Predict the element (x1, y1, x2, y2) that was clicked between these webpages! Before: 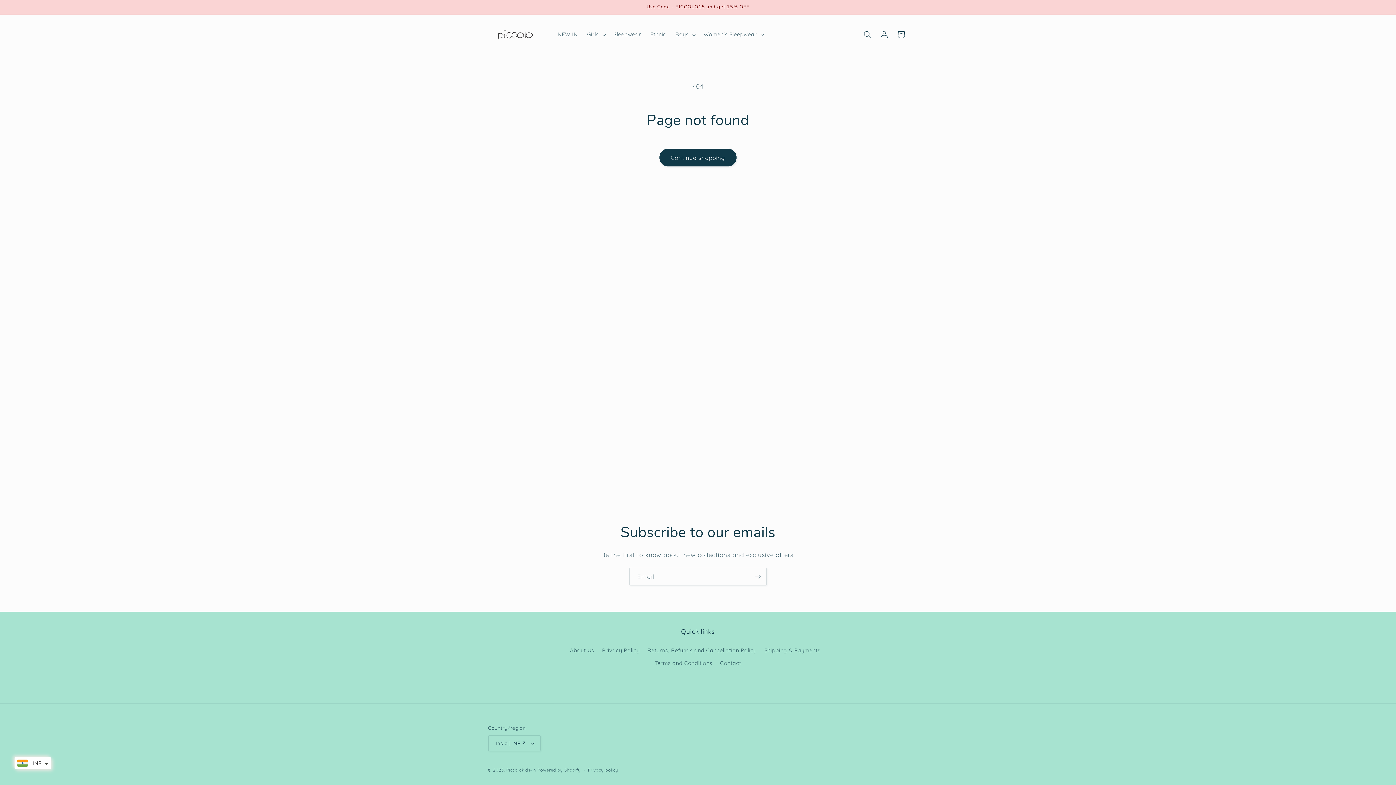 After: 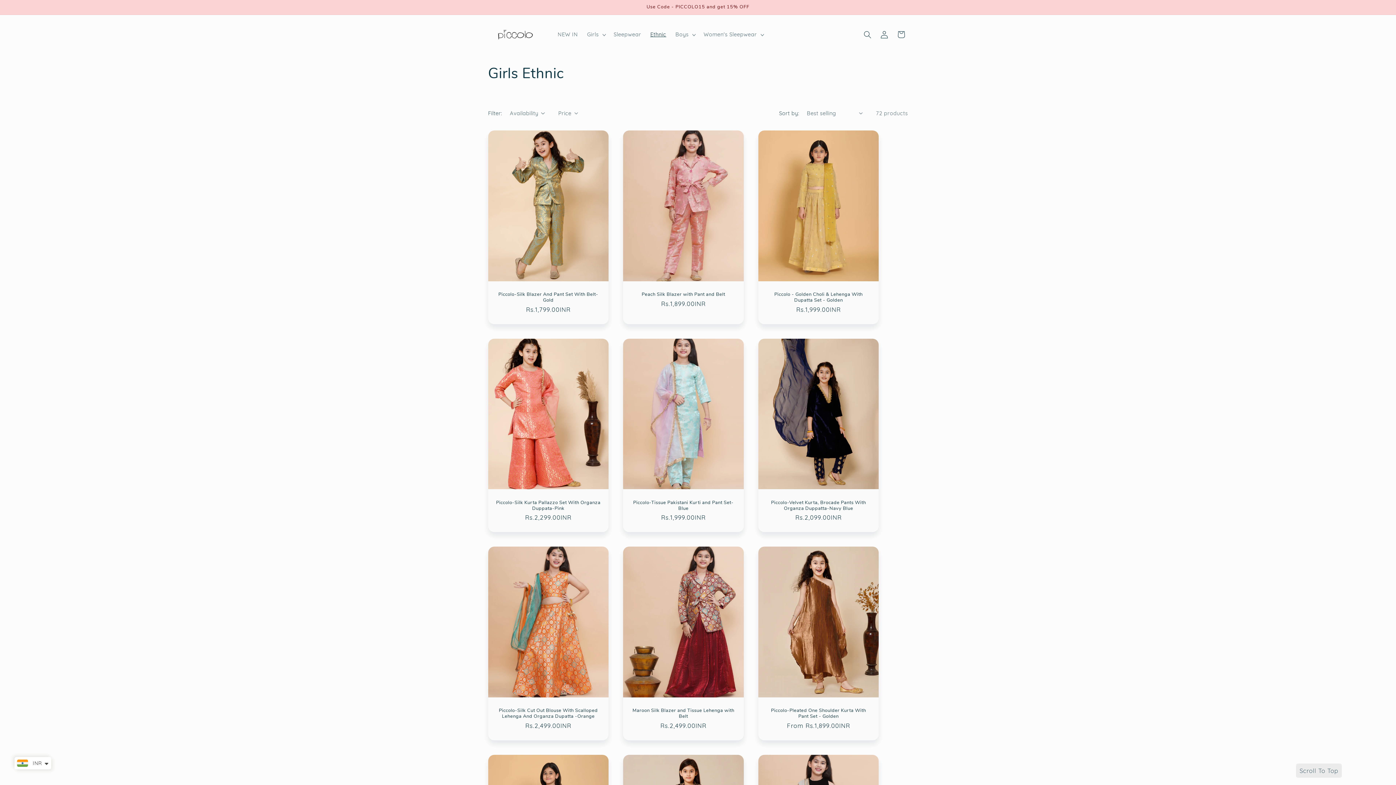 Action: label: Ethnic bbox: (645, 26, 671, 42)